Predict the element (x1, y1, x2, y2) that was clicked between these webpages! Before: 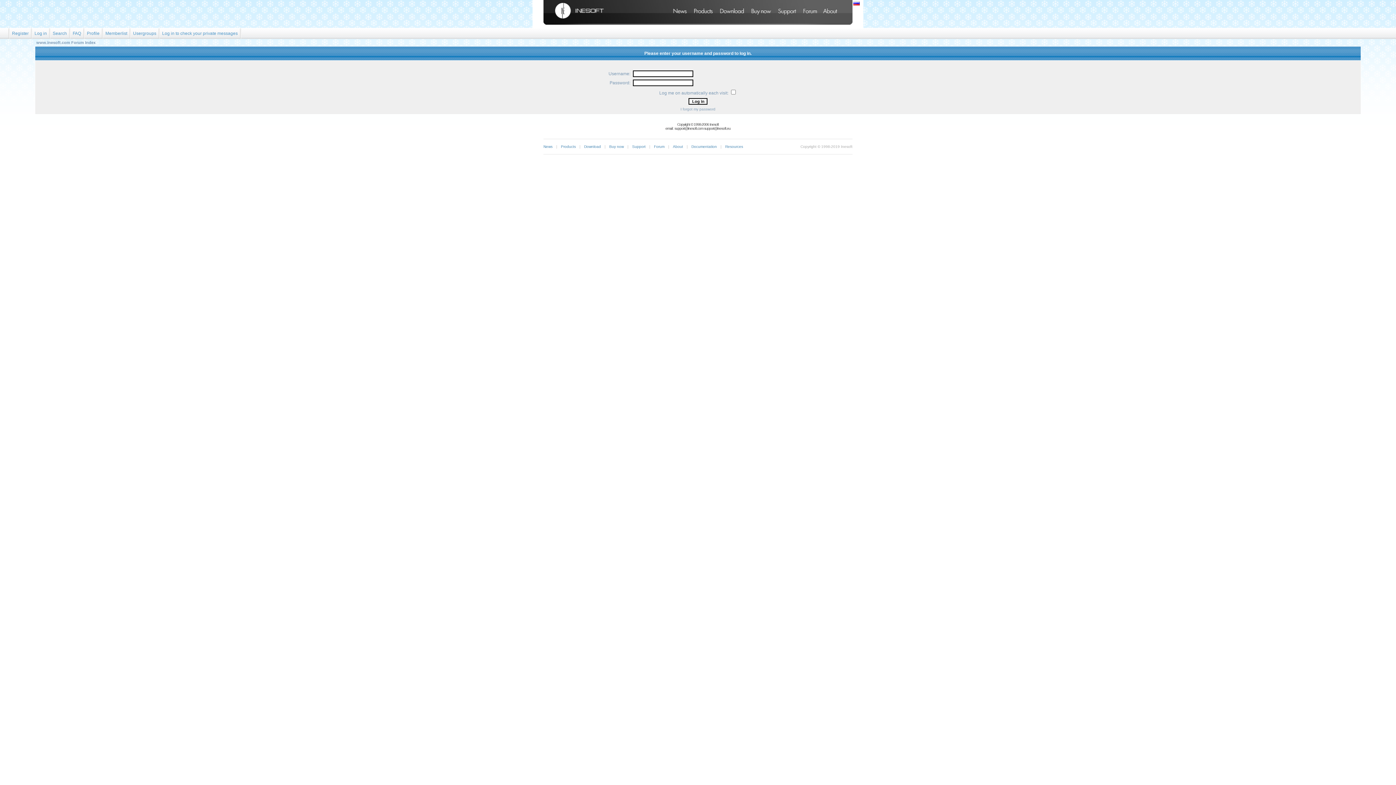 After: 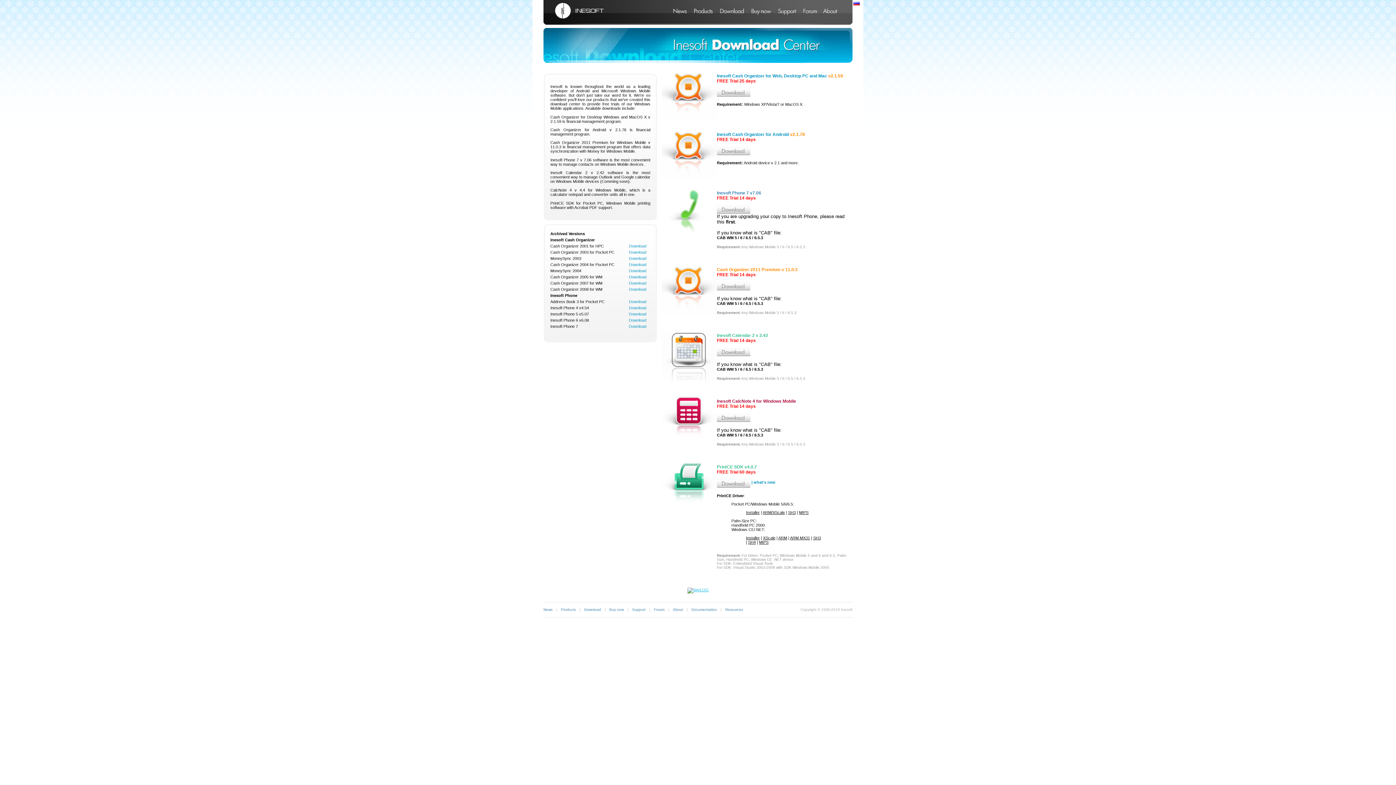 Action: bbox: (716, 0, 748, 24)